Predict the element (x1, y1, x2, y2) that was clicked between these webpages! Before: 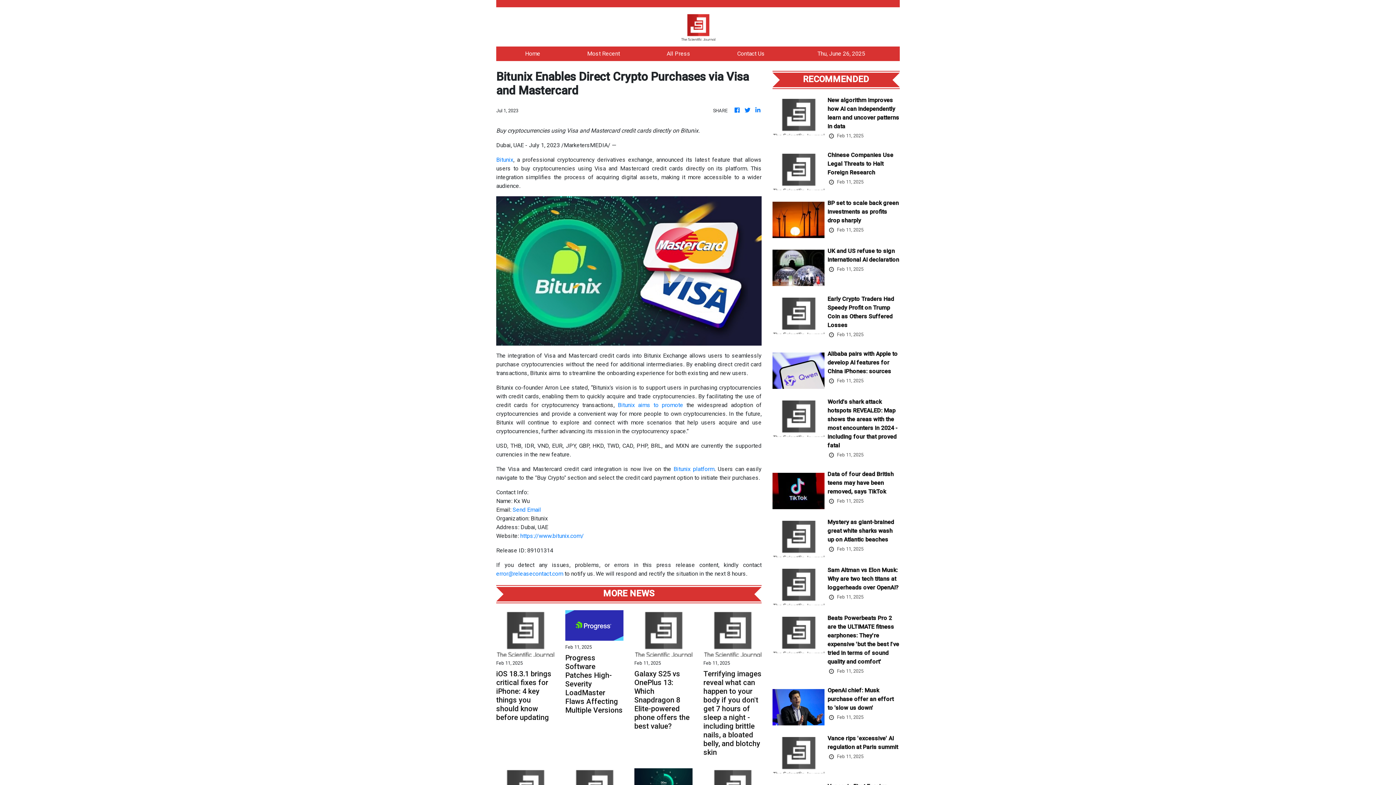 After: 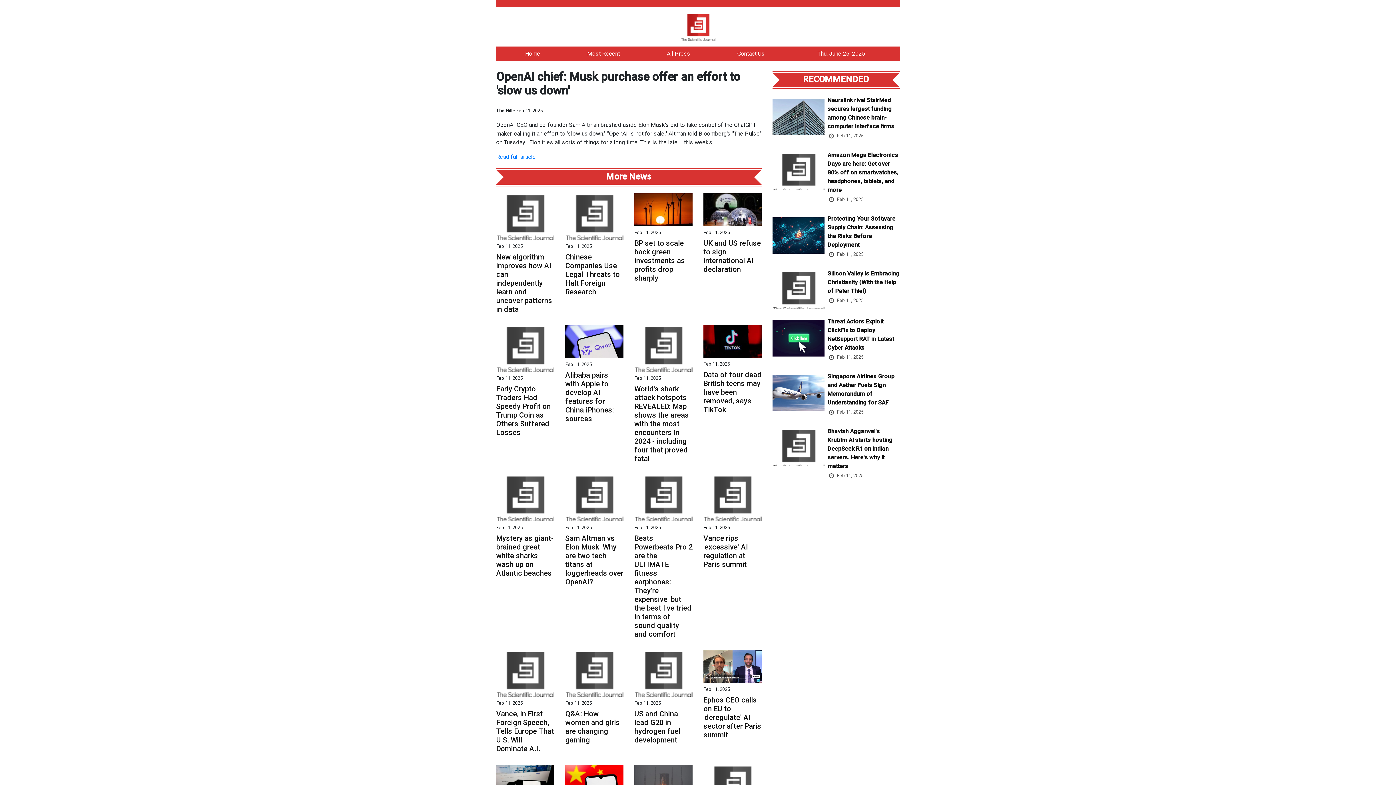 Action: label: OpenAI chief: Musk purchase offer an effort to 'slow us down' bbox: (827, 686, 899, 714)